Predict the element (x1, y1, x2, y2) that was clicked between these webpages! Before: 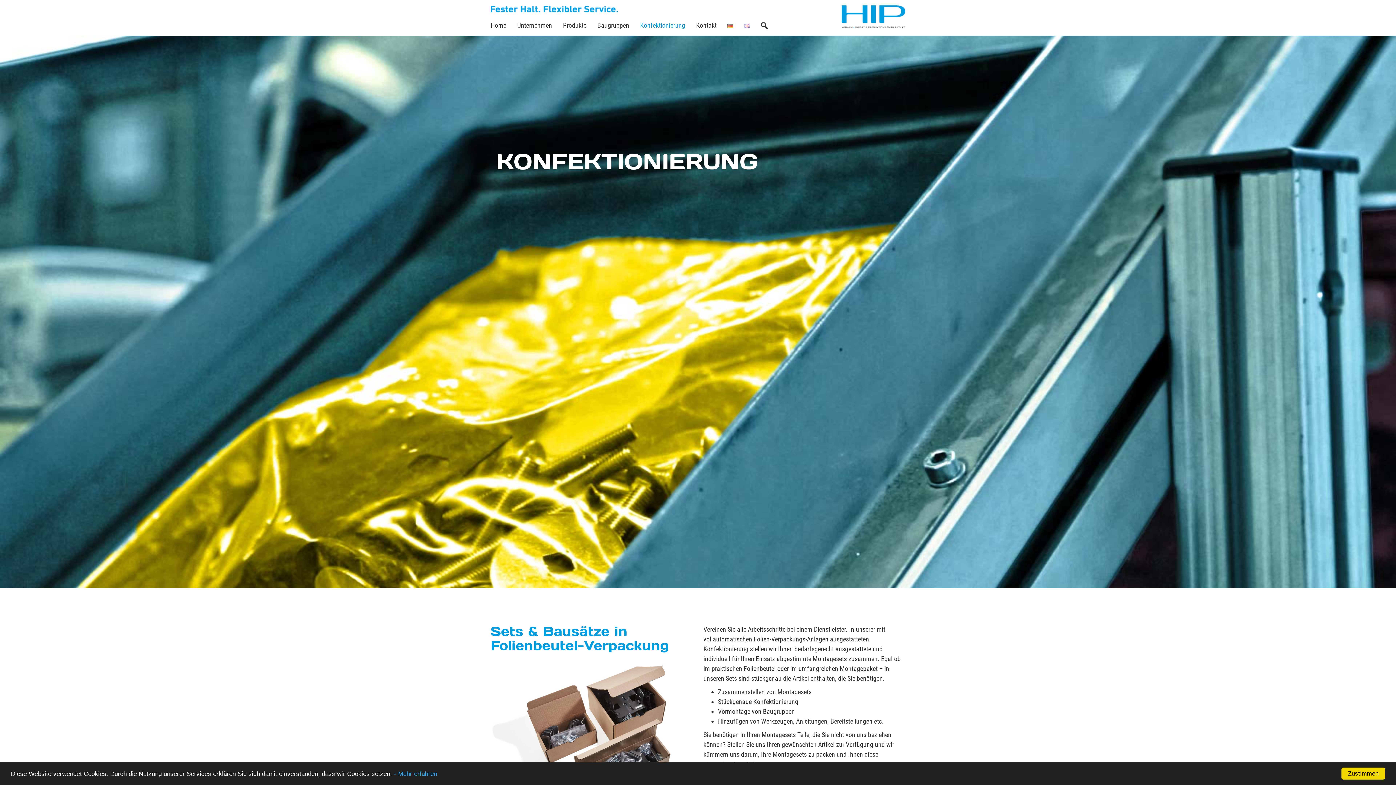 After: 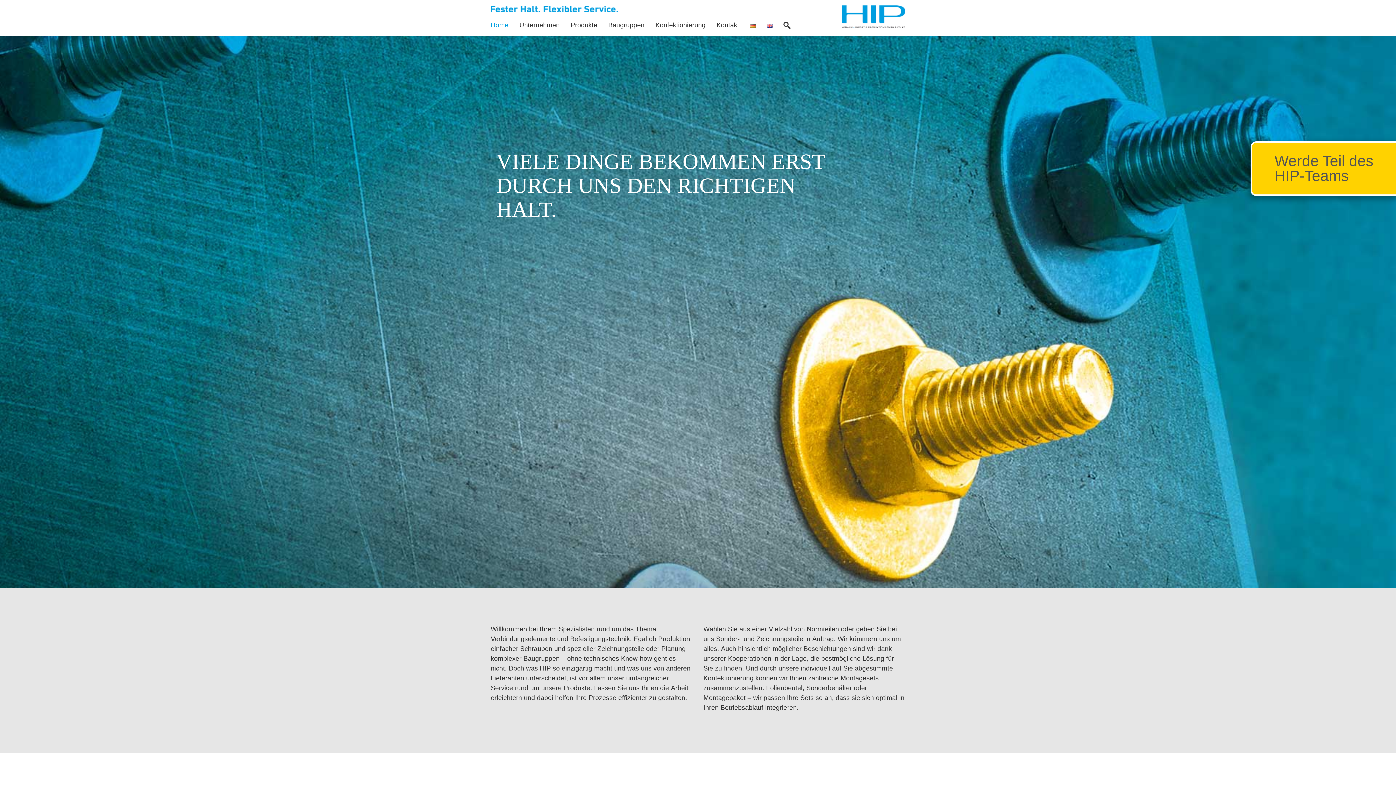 Action: bbox: (485, 12, 511, 32) label: Home